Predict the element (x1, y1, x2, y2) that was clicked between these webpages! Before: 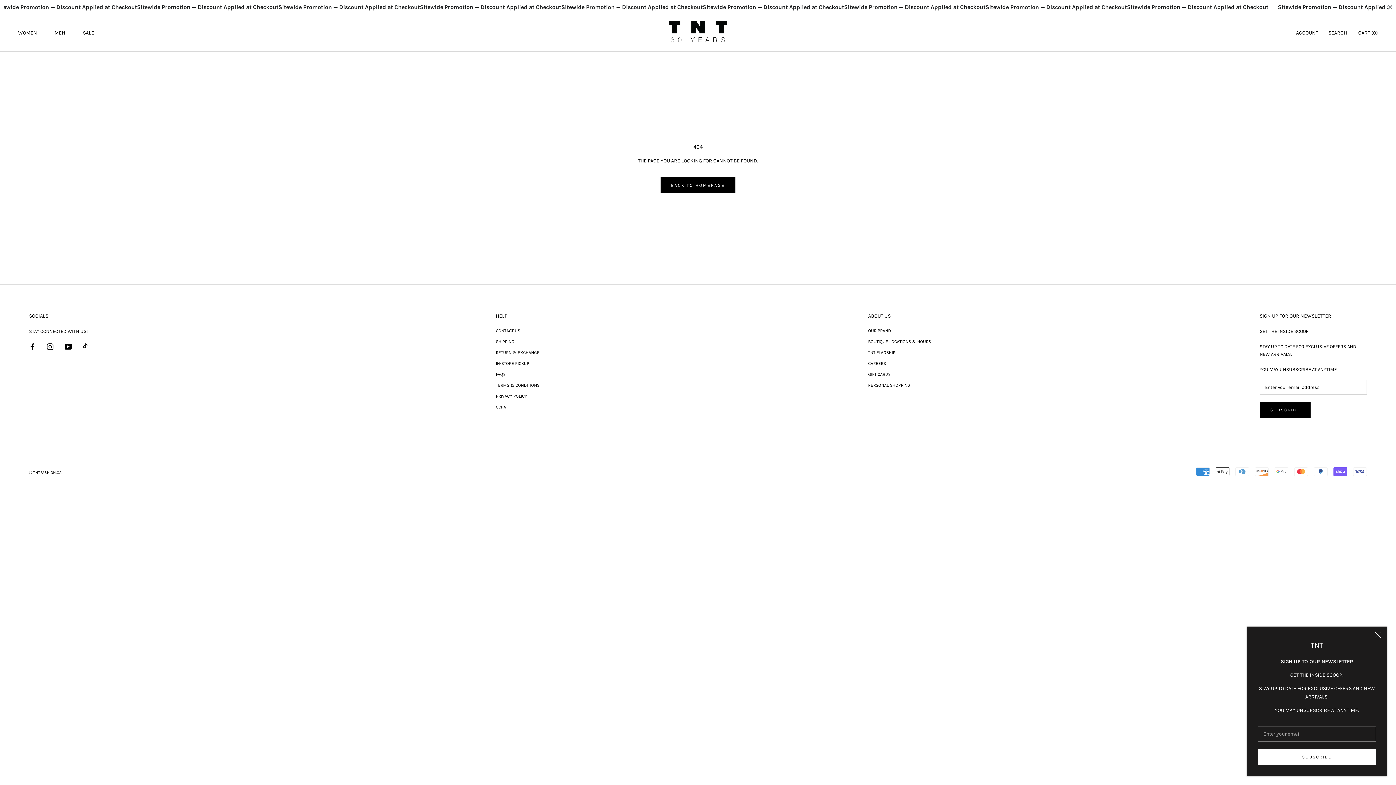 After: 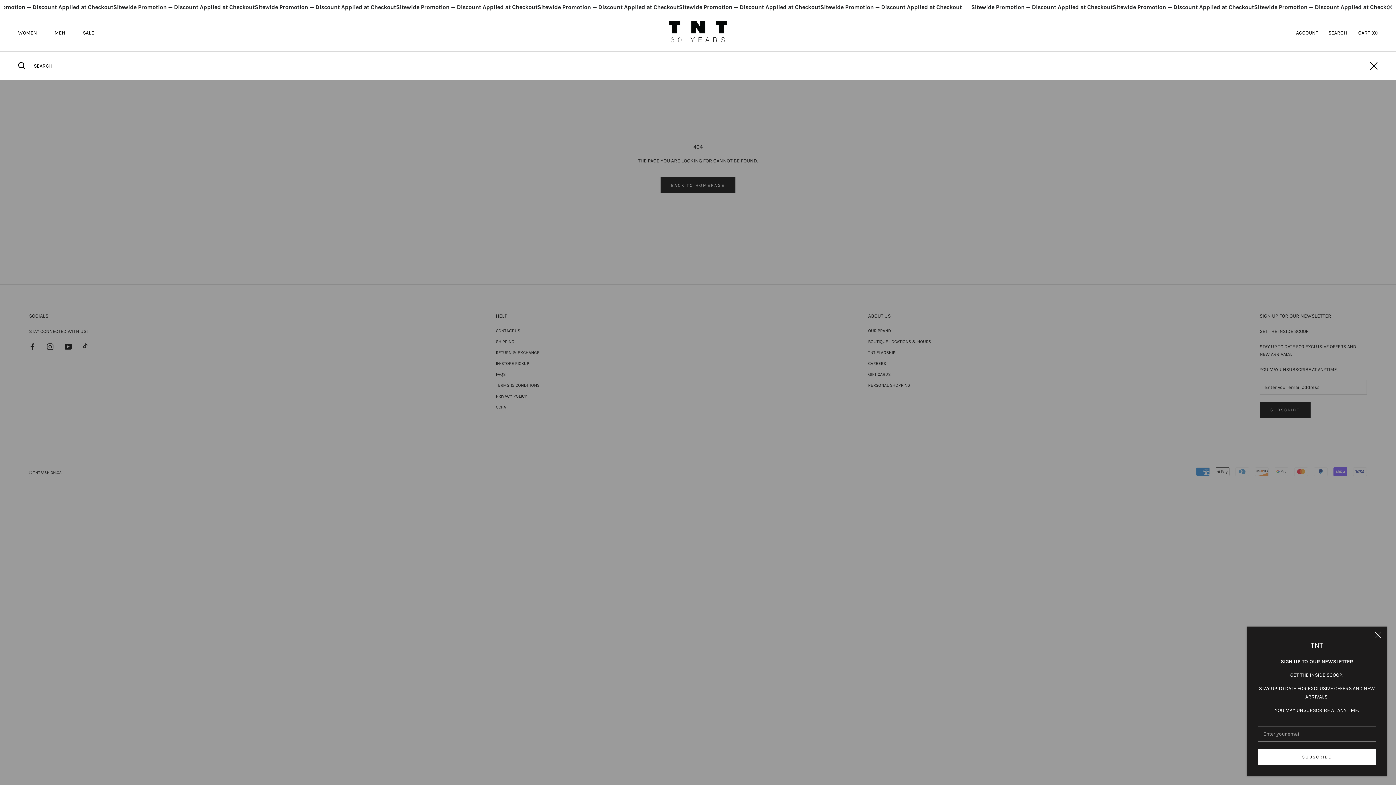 Action: label: SEARCH bbox: (1328, 28, 1347, 37)